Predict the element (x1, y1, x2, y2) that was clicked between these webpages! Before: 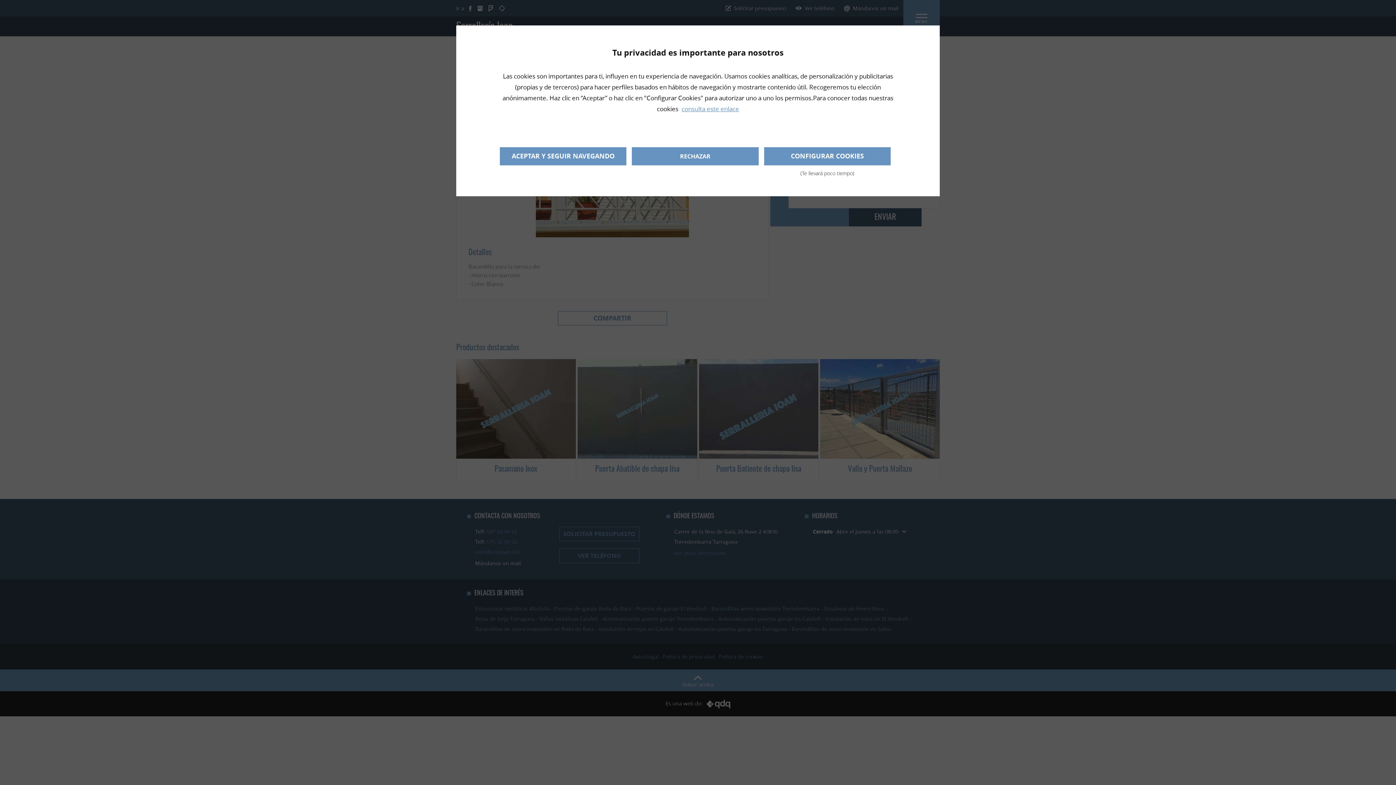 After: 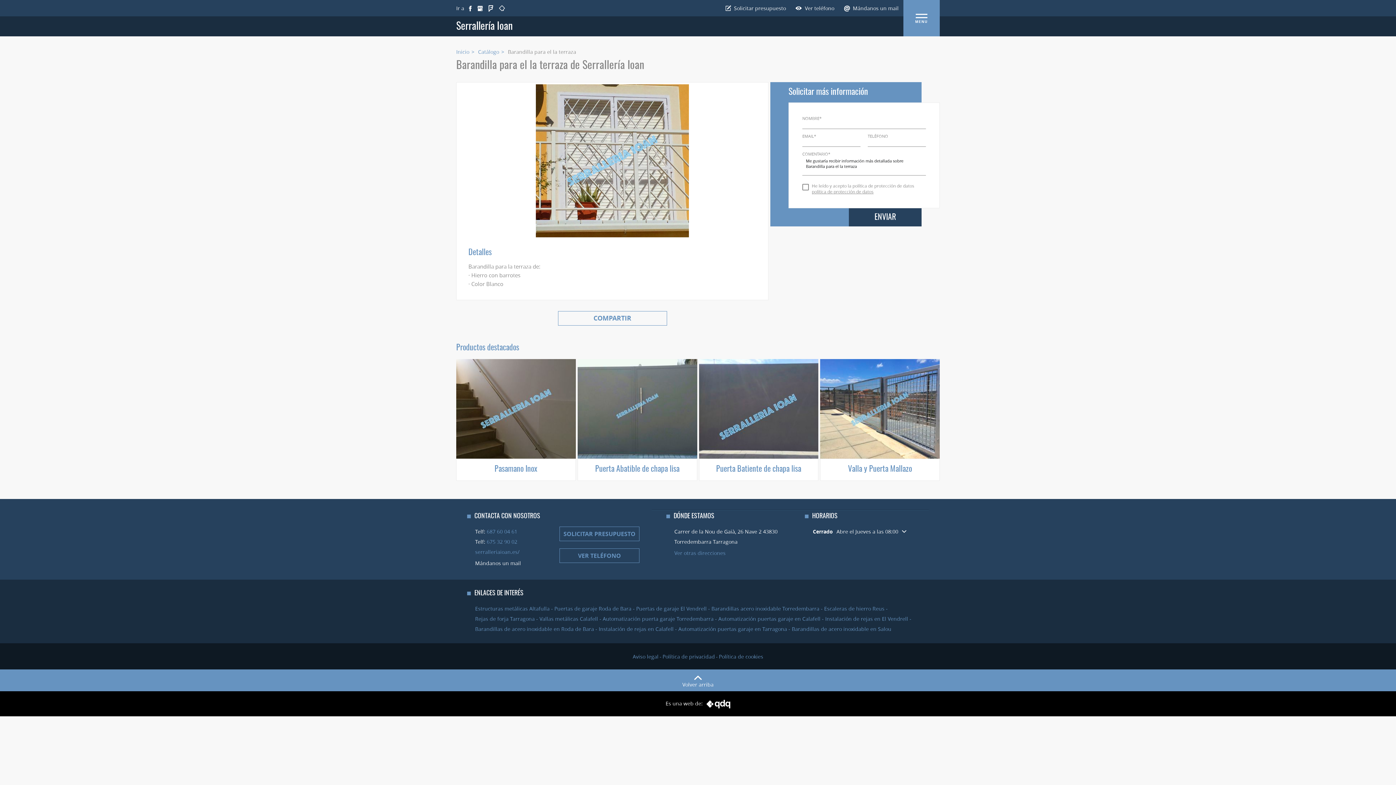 Action: bbox: (632, 147, 758, 165) label: RECHAZAR